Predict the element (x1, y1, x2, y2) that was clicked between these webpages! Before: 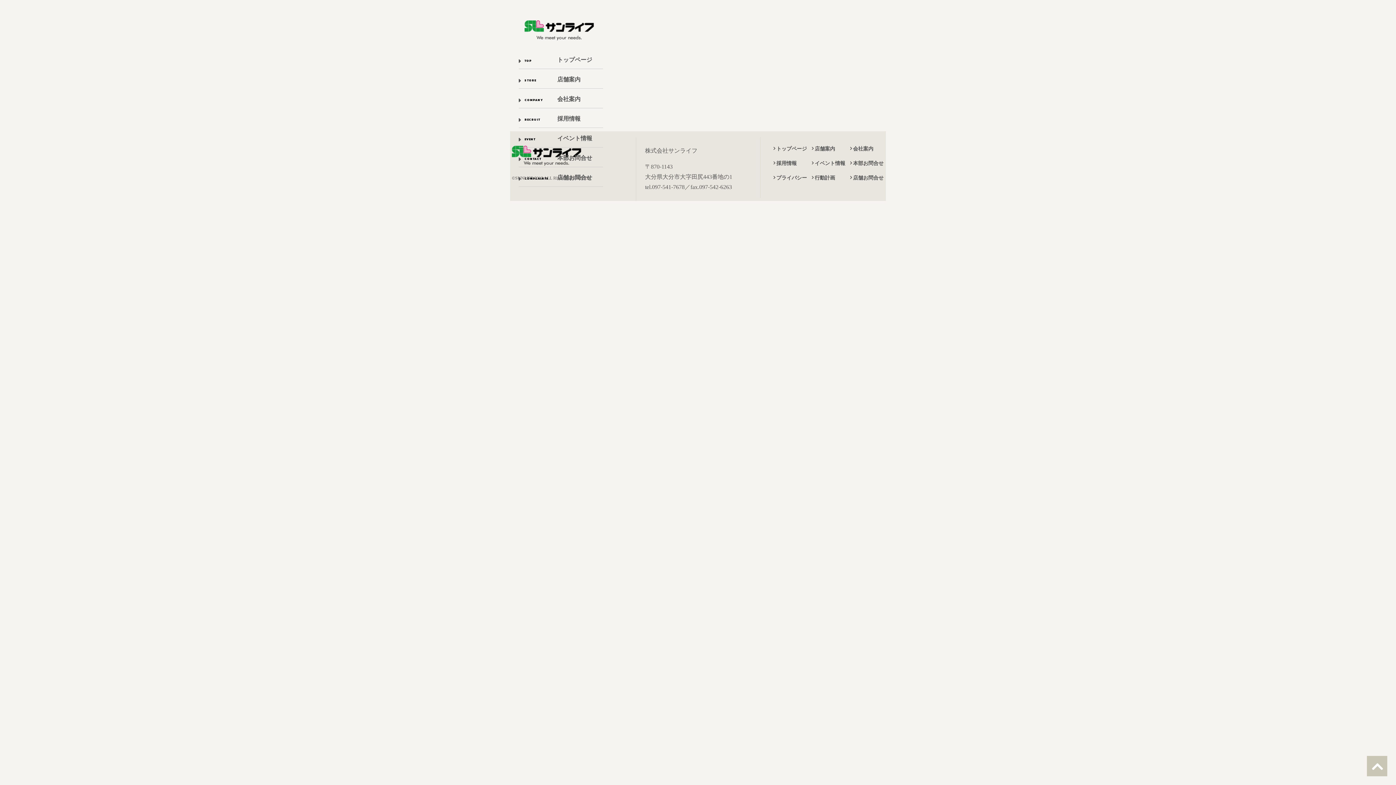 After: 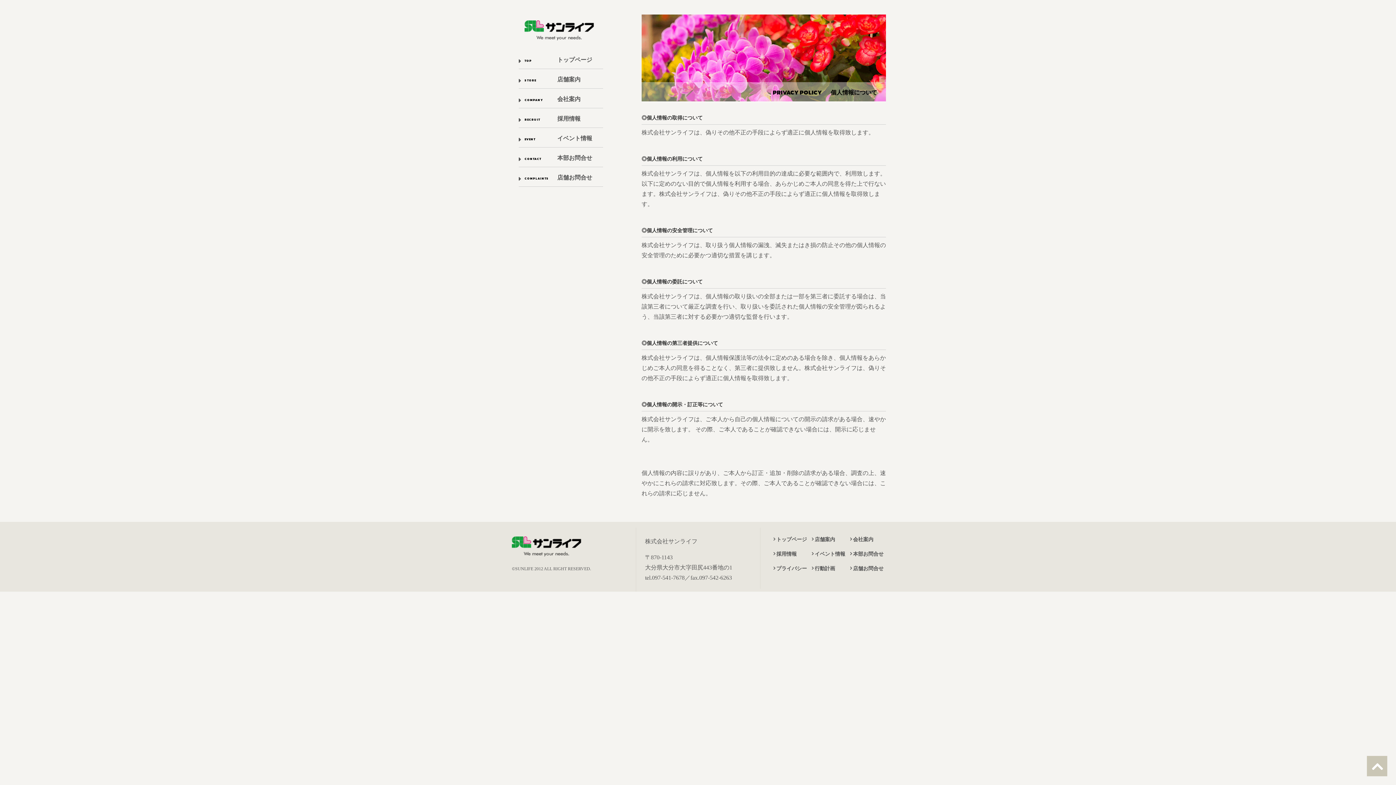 Action: bbox: (776, 175, 807, 180) label: プライバシー